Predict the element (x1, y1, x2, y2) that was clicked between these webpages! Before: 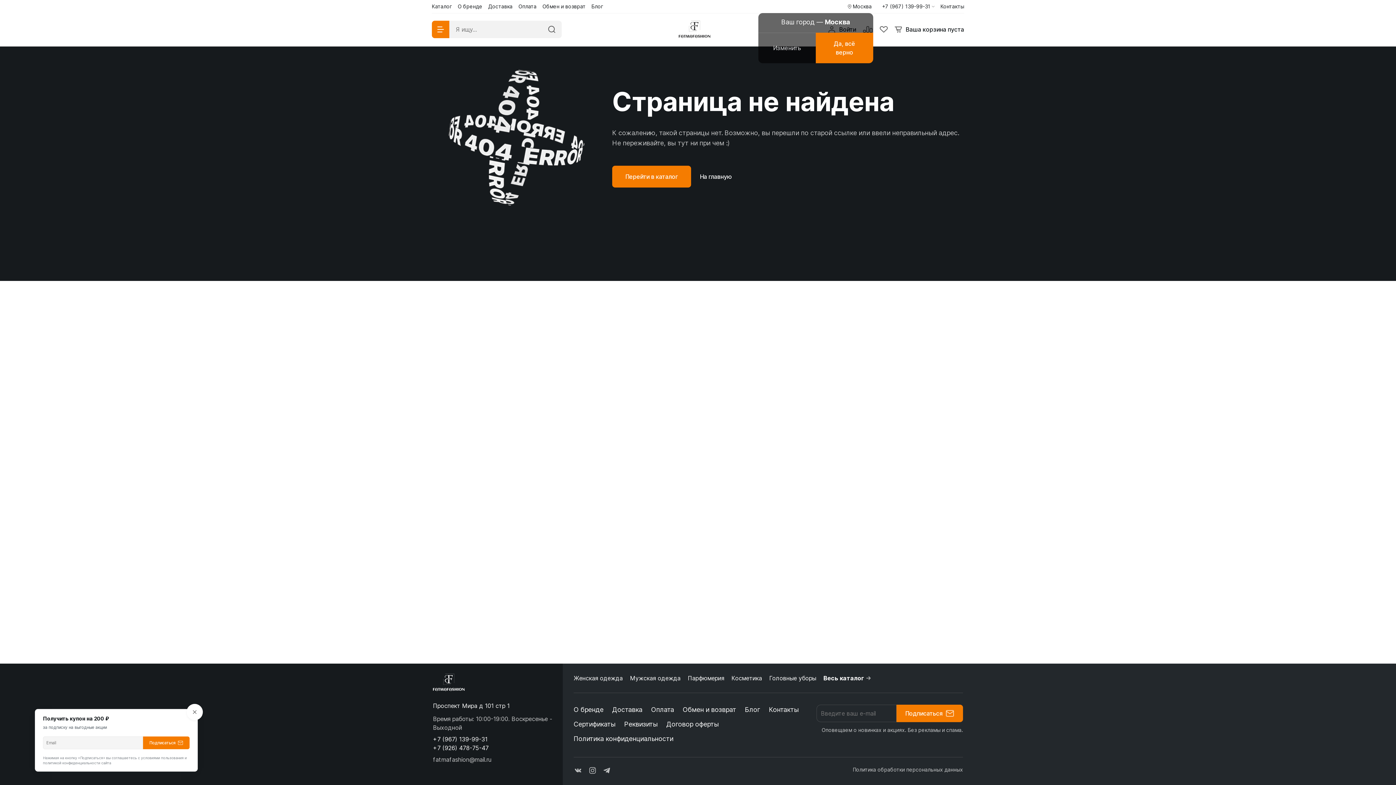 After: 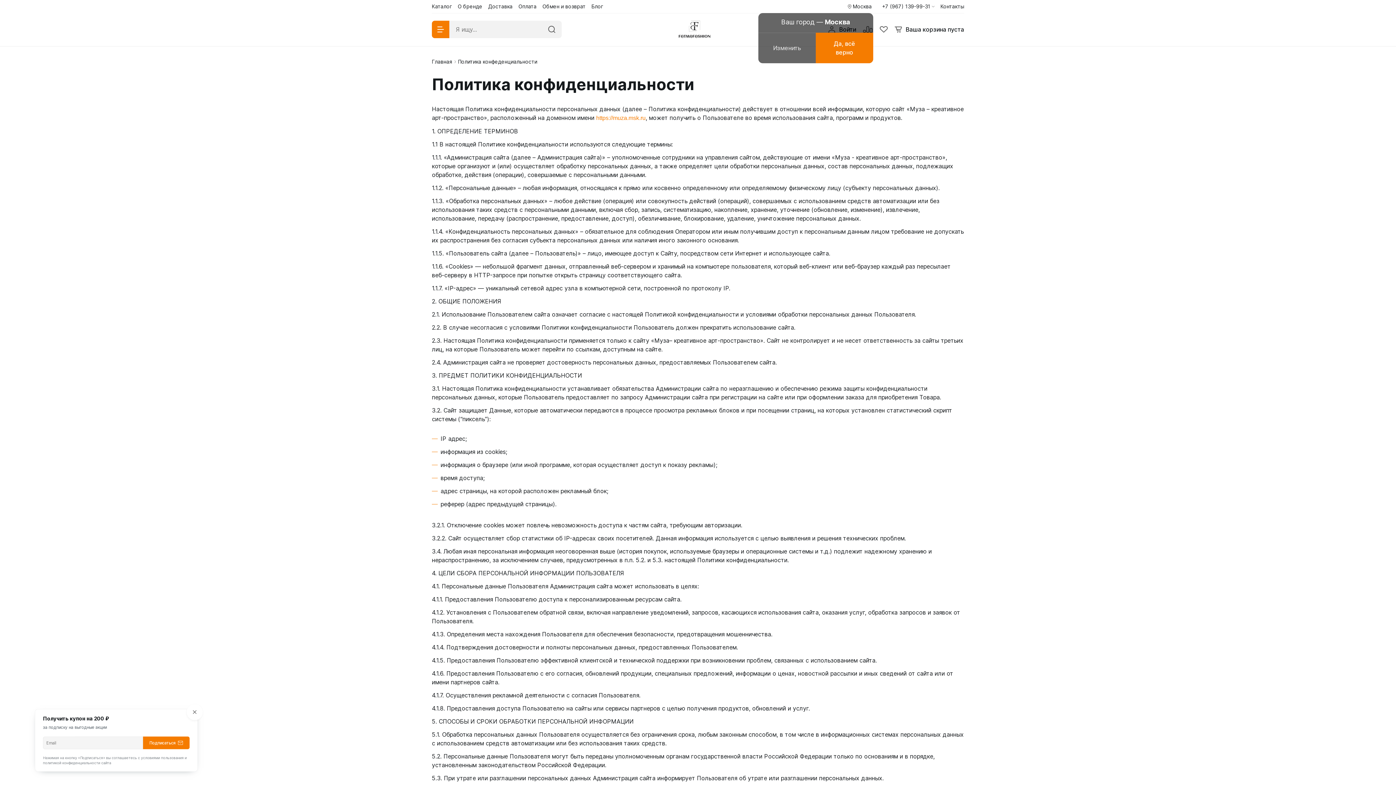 Action: label: Политика обработки персональных данных bbox: (853, 766, 963, 775)